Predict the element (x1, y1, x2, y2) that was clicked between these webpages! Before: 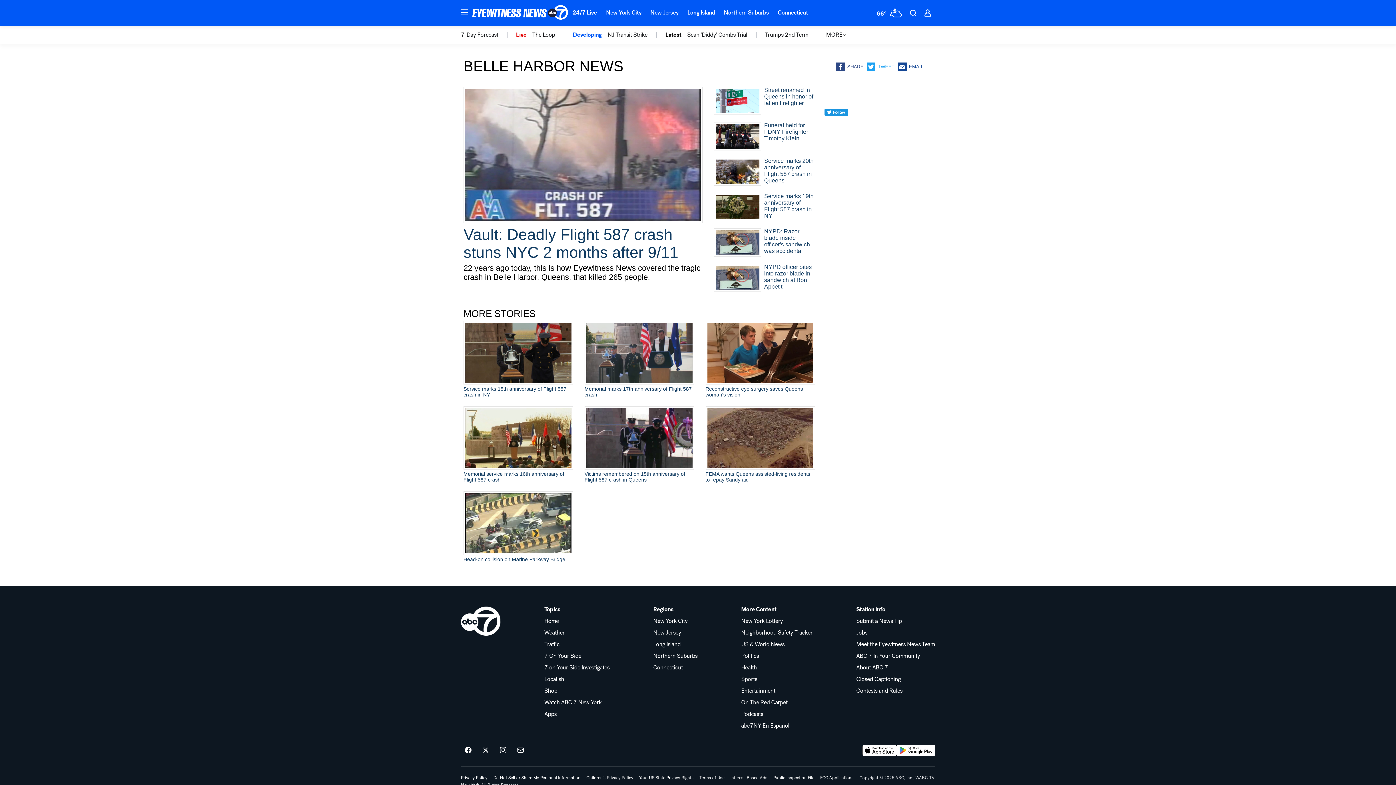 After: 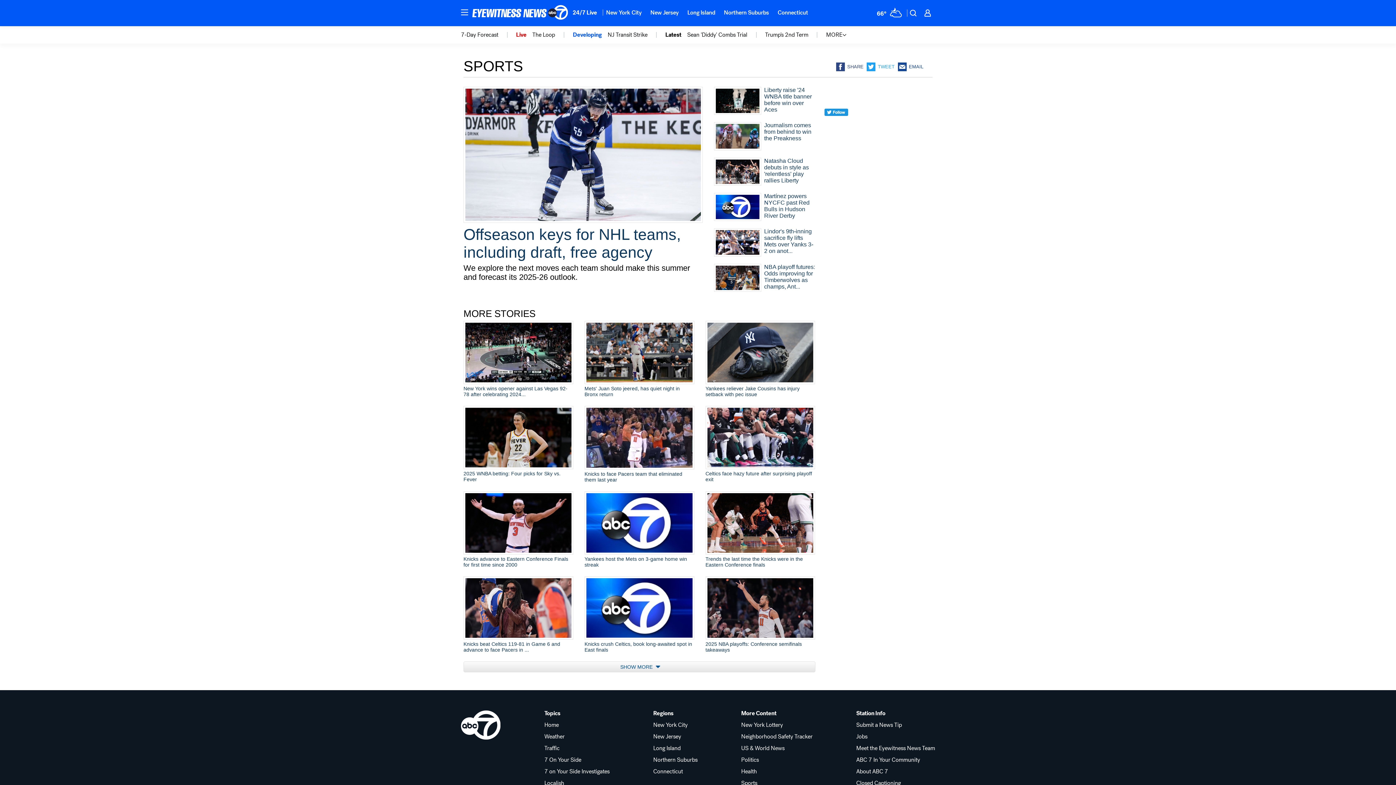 Action: bbox: (741, 676, 812, 682) label: Sports